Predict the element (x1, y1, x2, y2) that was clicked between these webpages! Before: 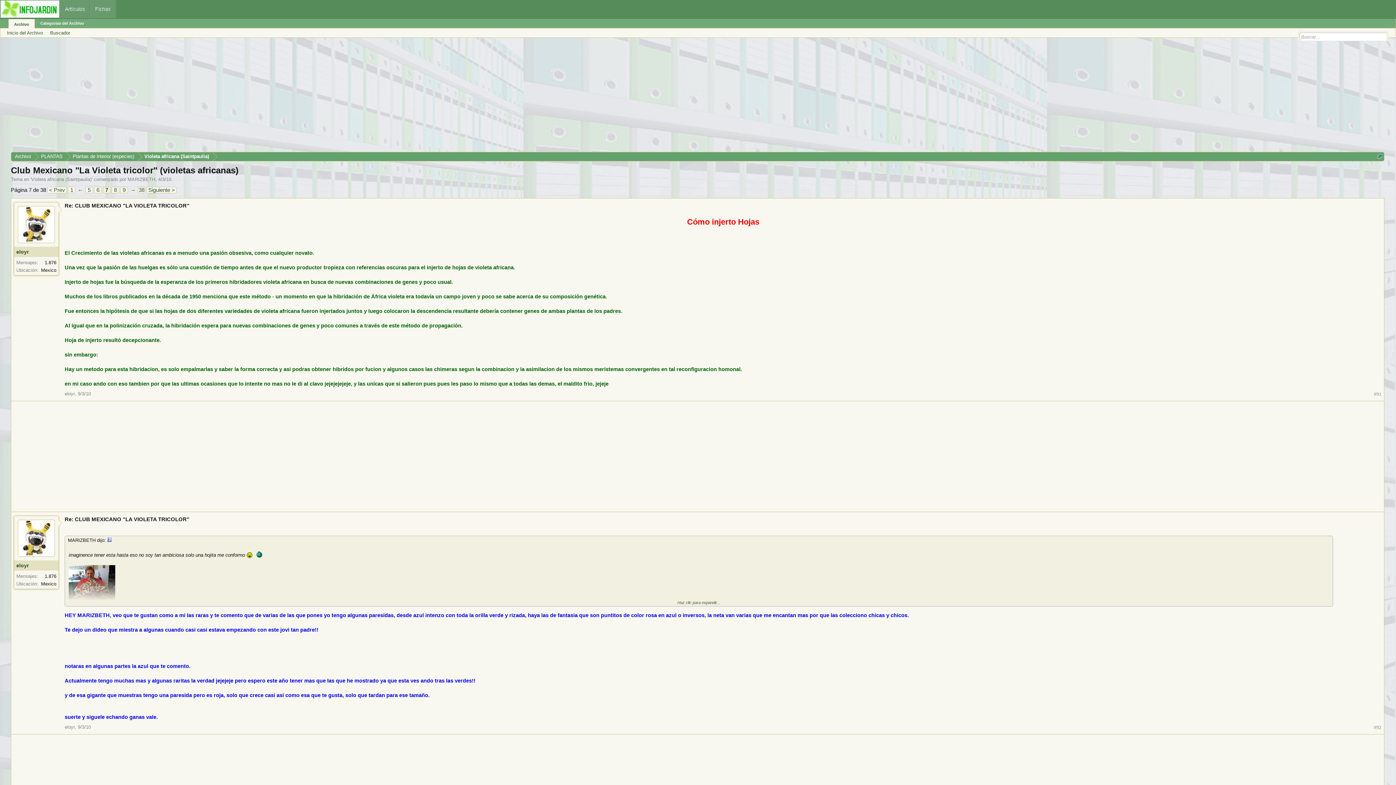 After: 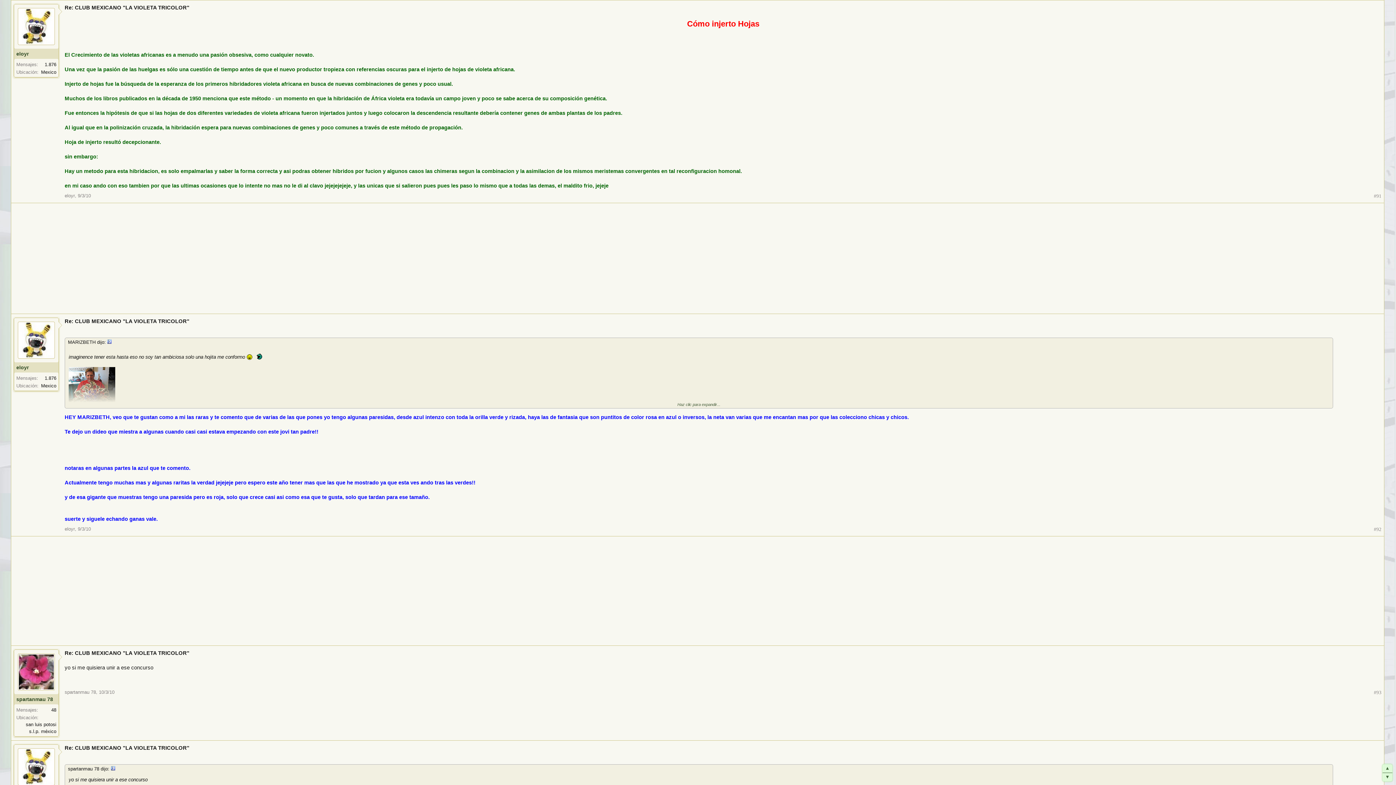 Action: label: 9/3/10 bbox: (77, 391, 90, 396)